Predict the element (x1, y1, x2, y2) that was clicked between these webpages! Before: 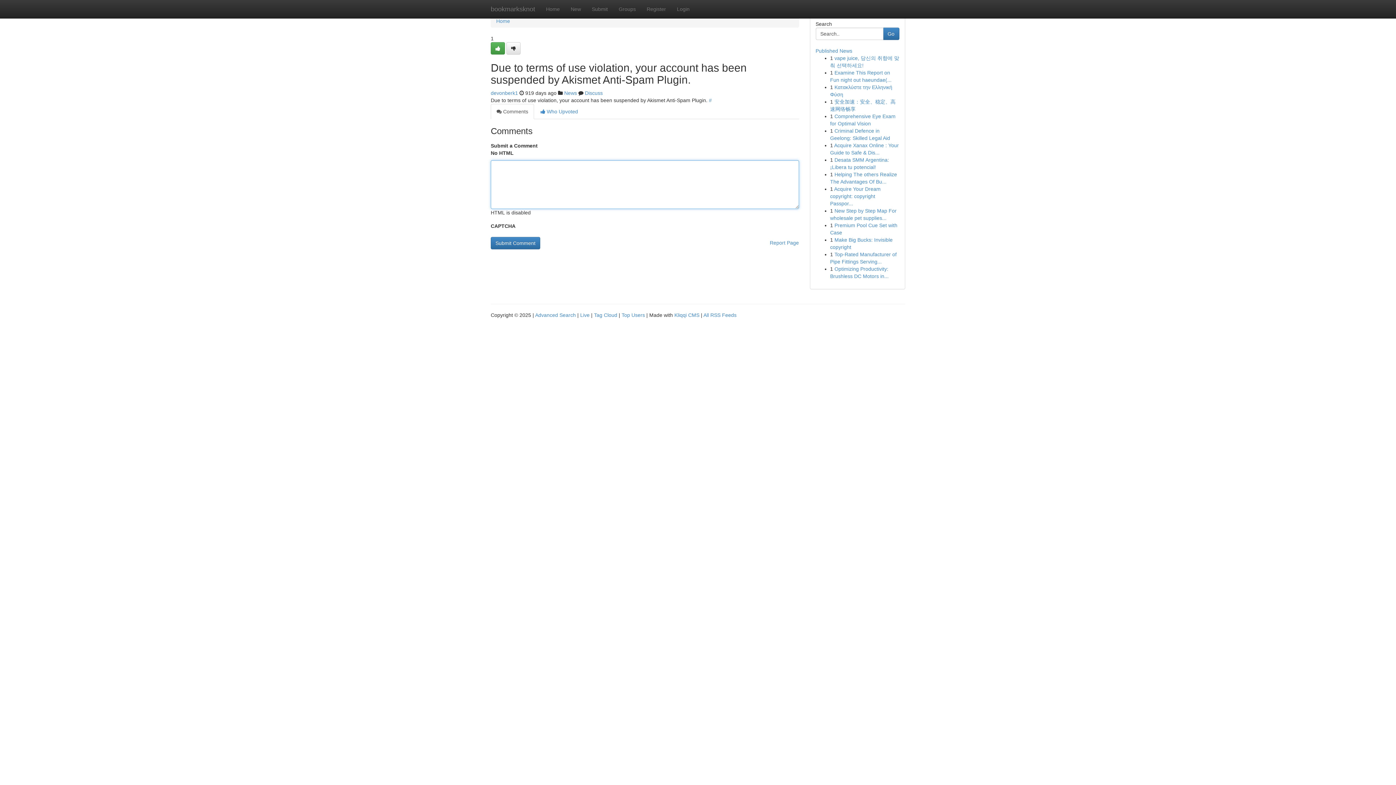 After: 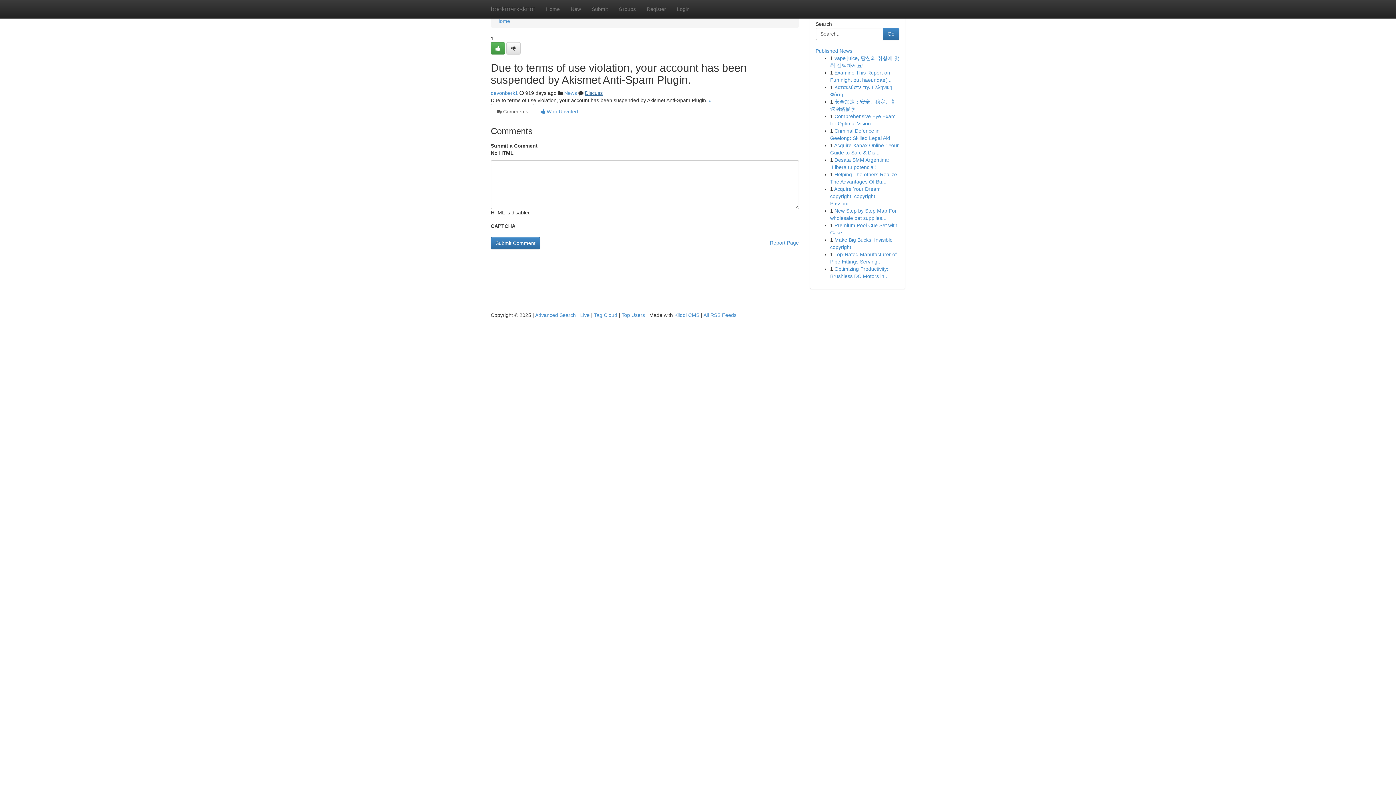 Action: label: Discuss bbox: (585, 90, 602, 96)